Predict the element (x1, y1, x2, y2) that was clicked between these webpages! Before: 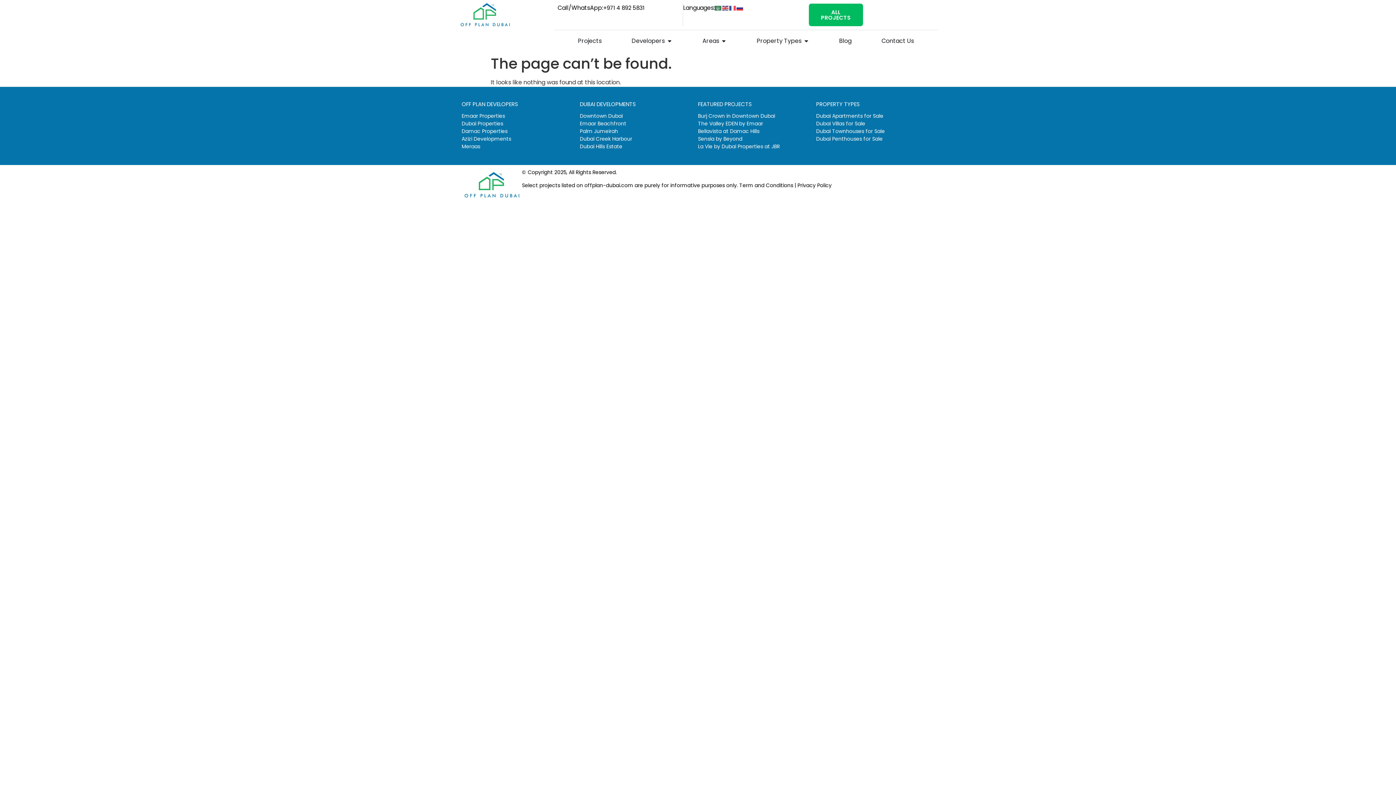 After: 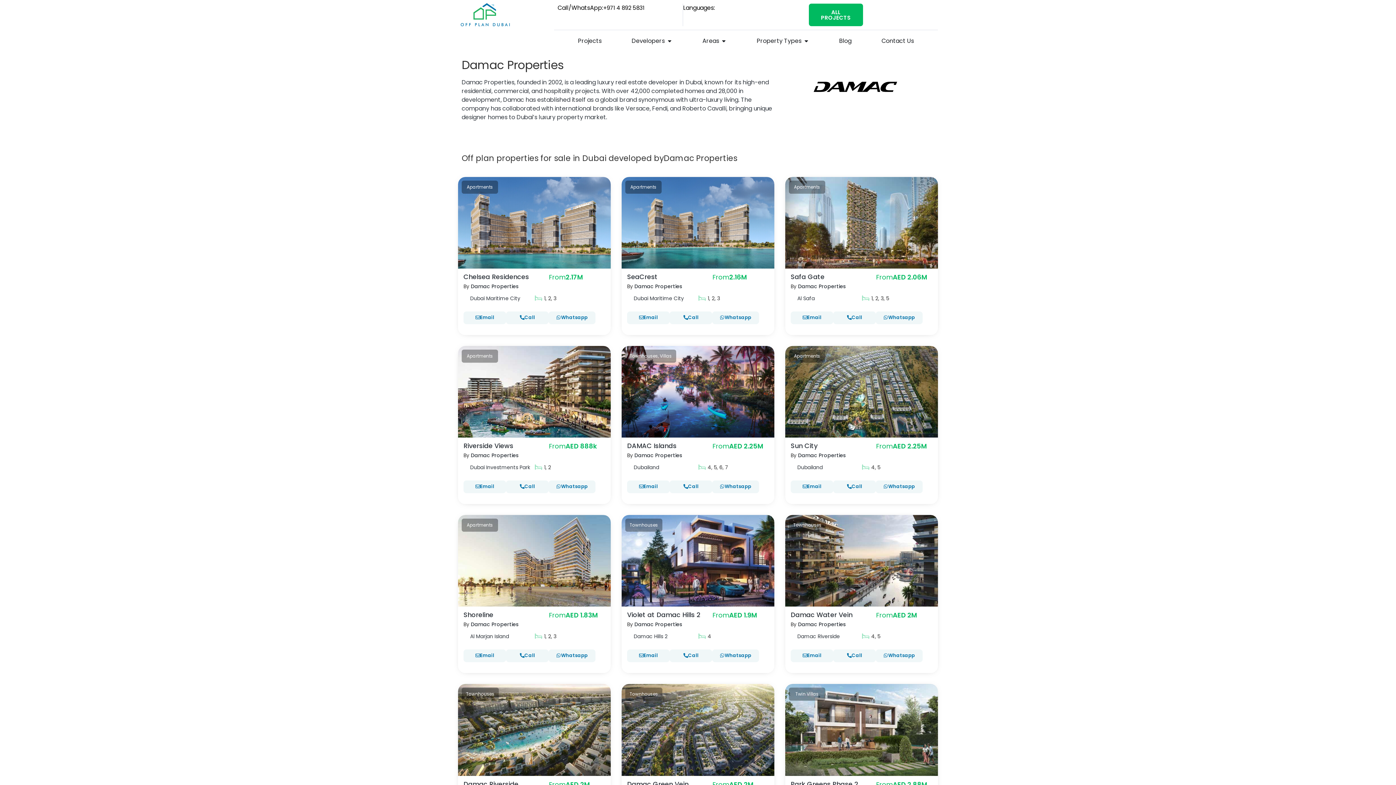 Action: bbox: (461, 127, 580, 135) label: Damac Properties